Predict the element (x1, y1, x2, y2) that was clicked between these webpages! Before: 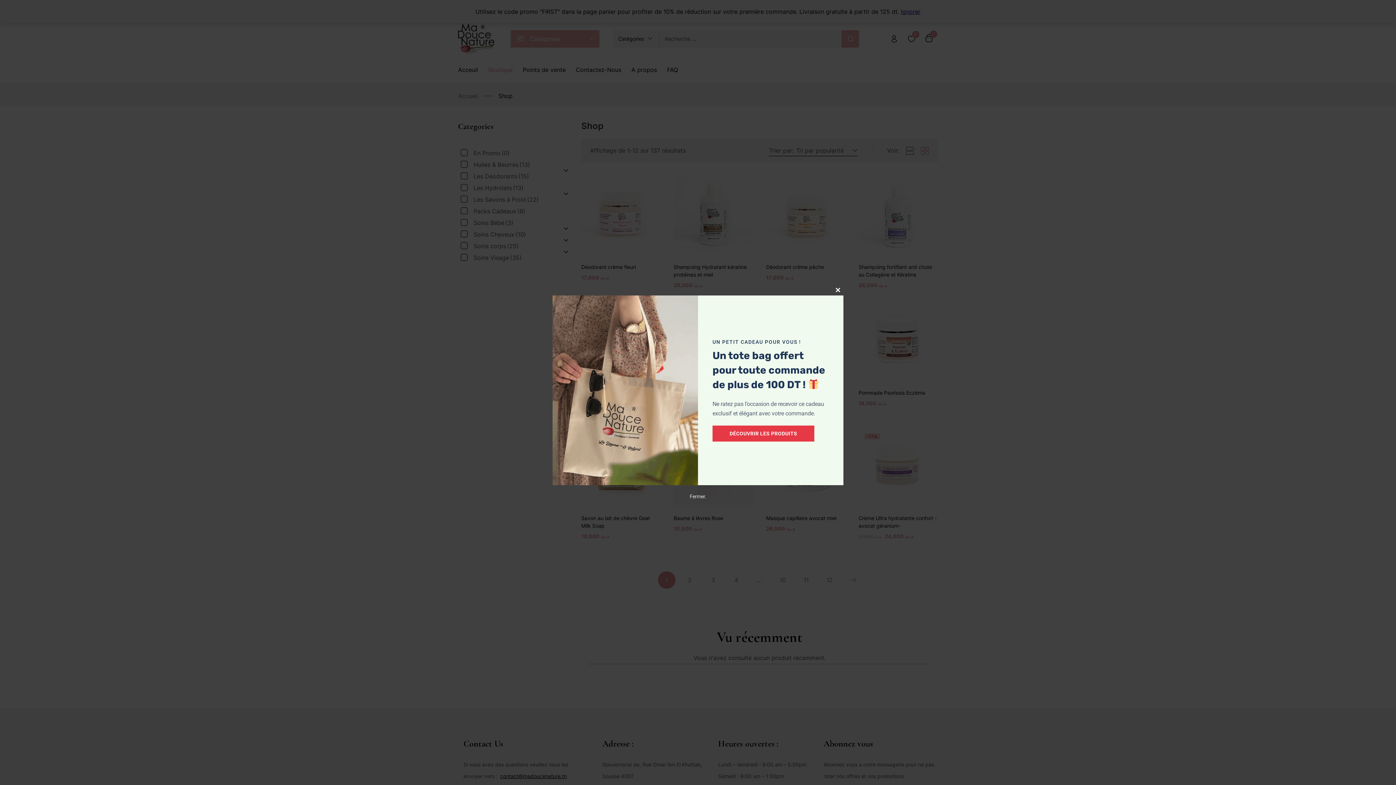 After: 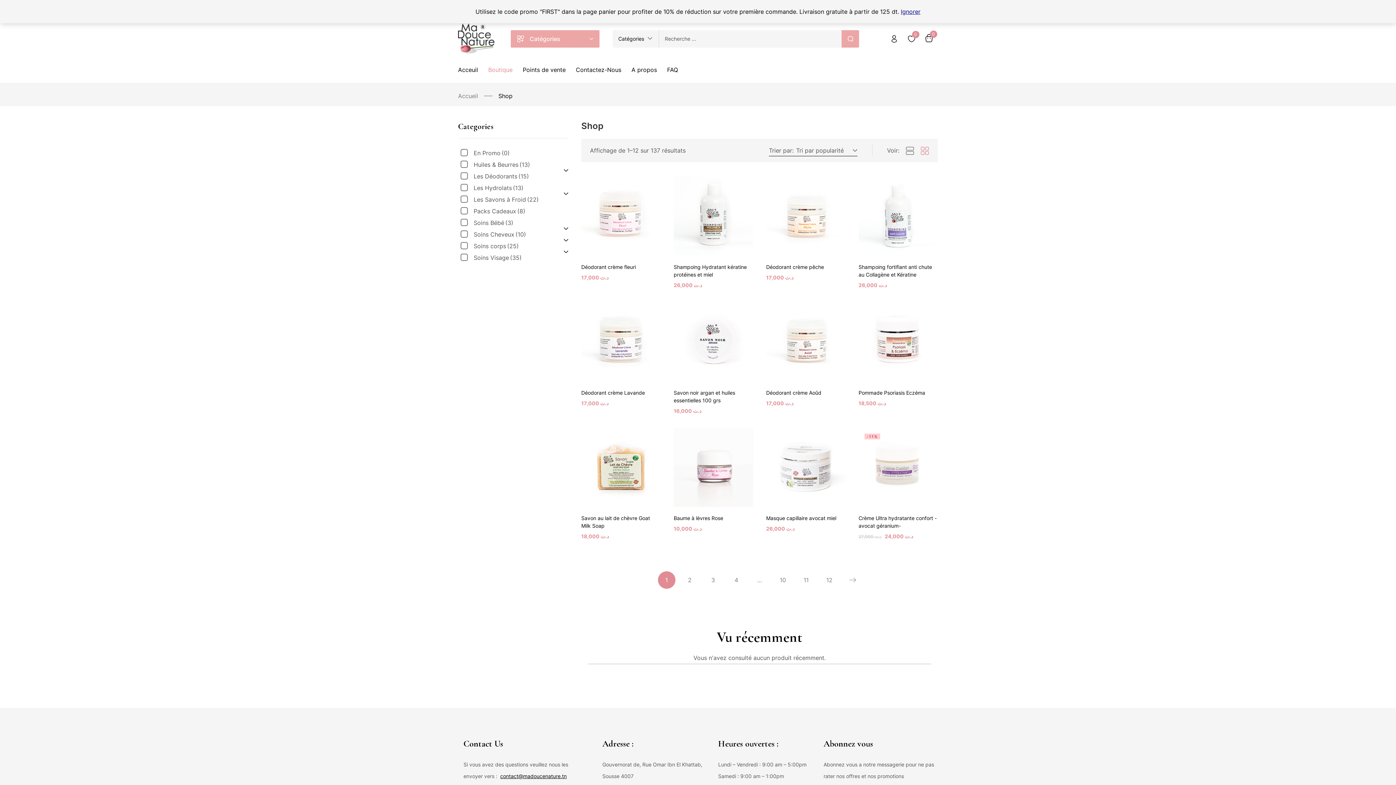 Action: bbox: (712, 425, 814, 441) label: DÉCOUVRIR LES PRODUITS